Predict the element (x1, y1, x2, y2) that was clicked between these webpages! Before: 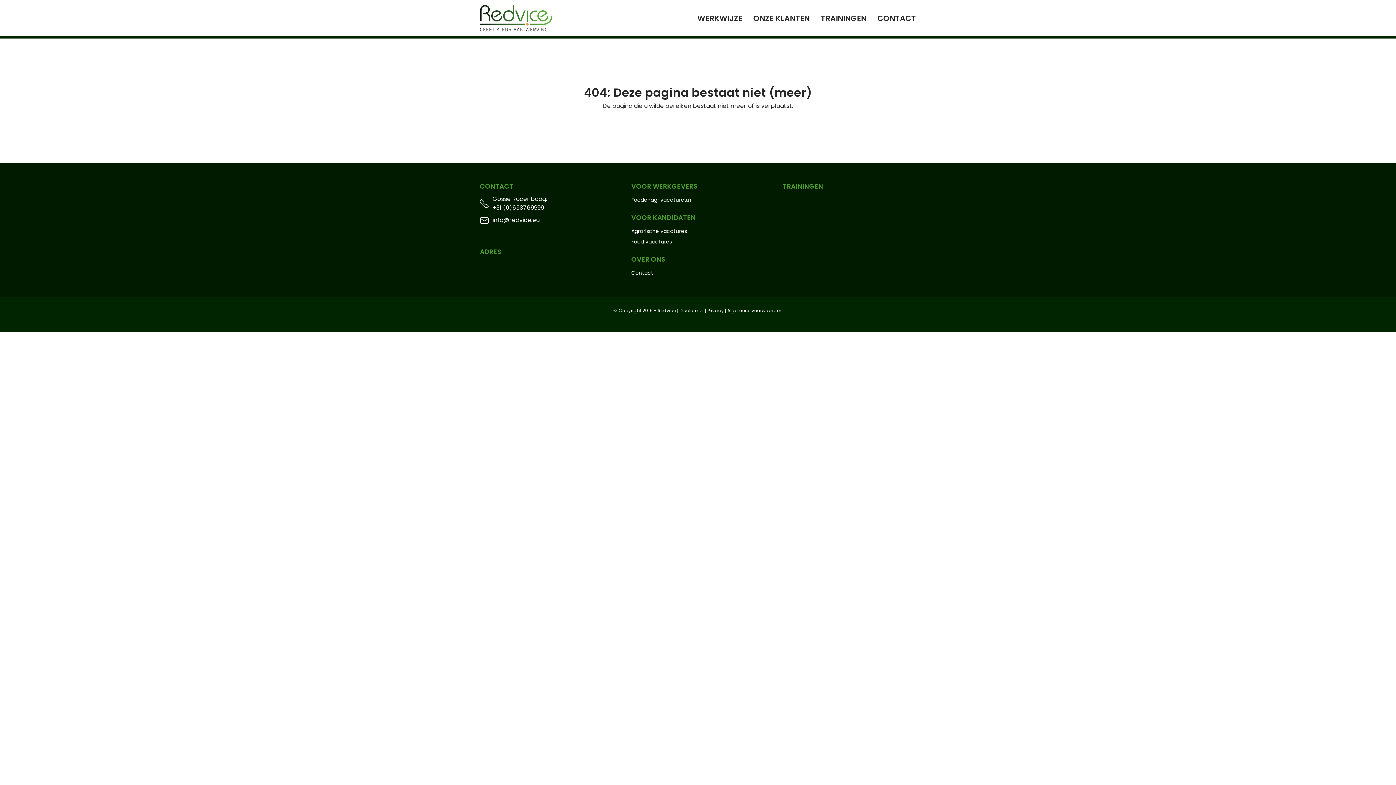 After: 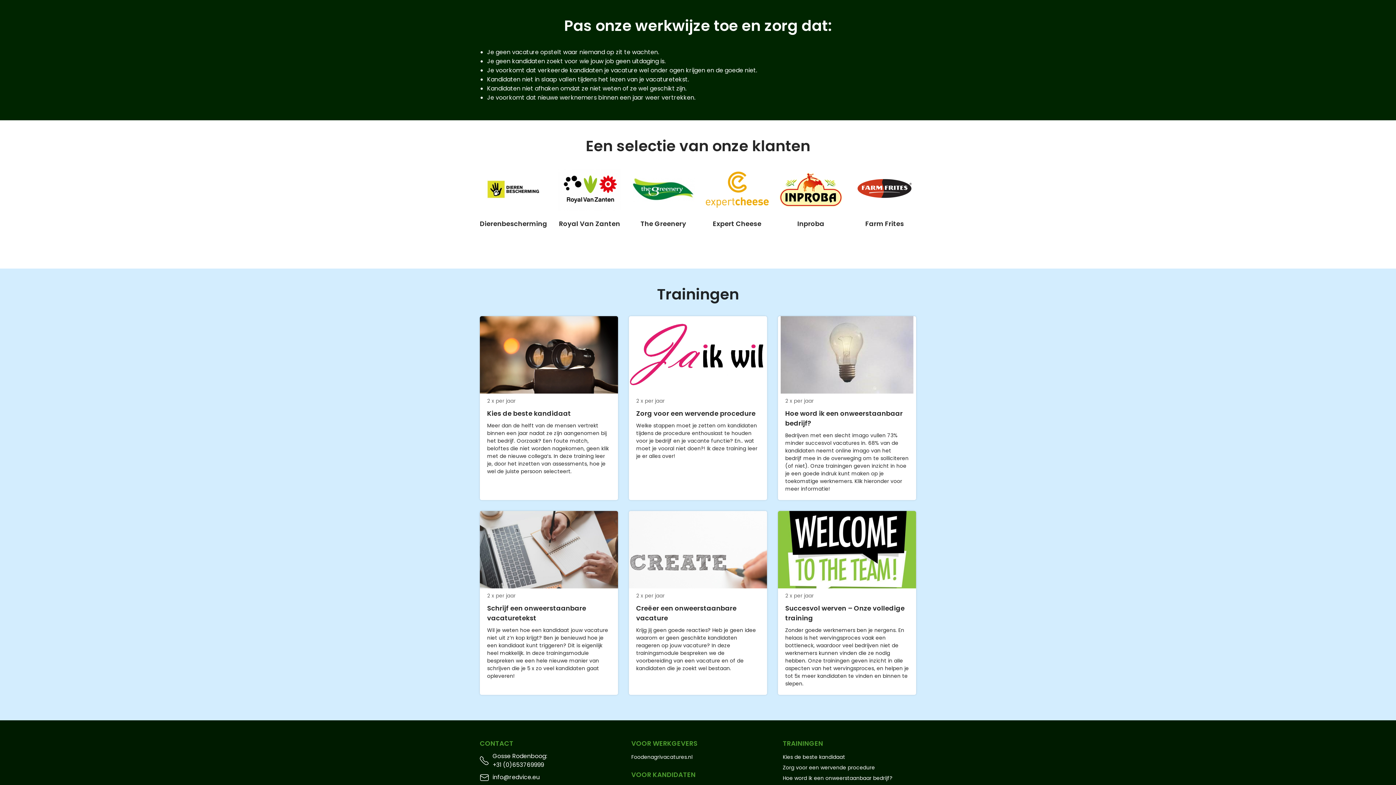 Action: bbox: (697, 12, 742, 23) label: WERKWIJZE